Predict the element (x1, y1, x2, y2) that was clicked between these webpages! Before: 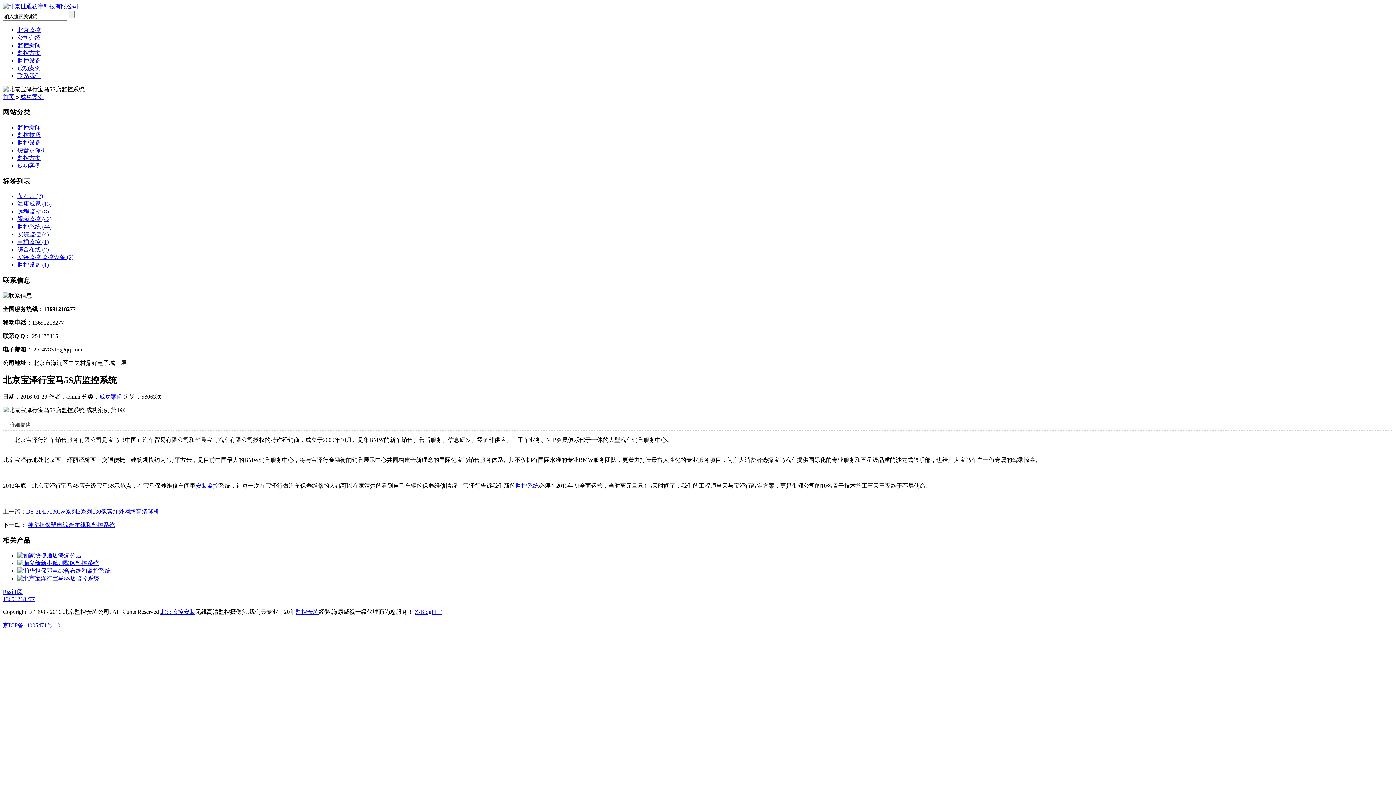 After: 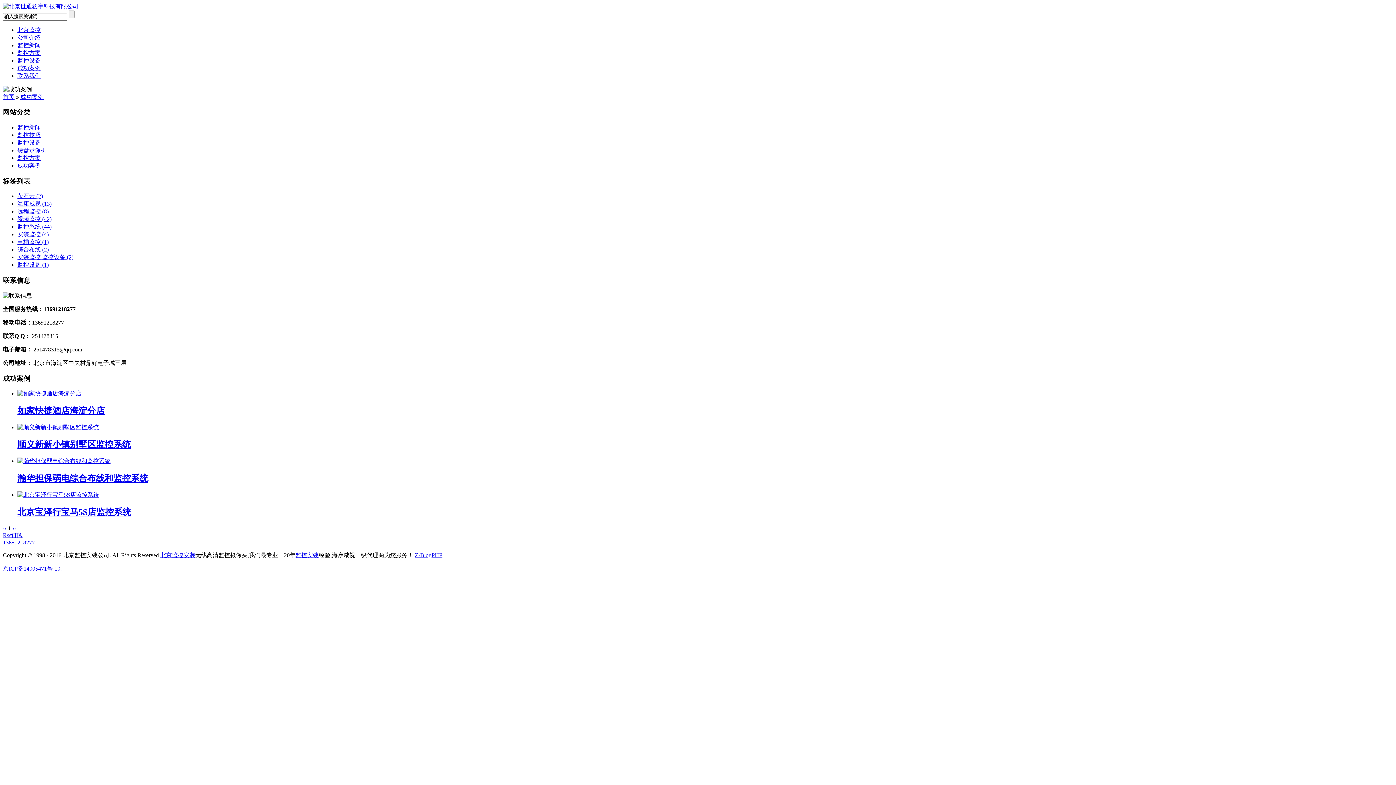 Action: bbox: (20, 93, 43, 99) label: 成功案例